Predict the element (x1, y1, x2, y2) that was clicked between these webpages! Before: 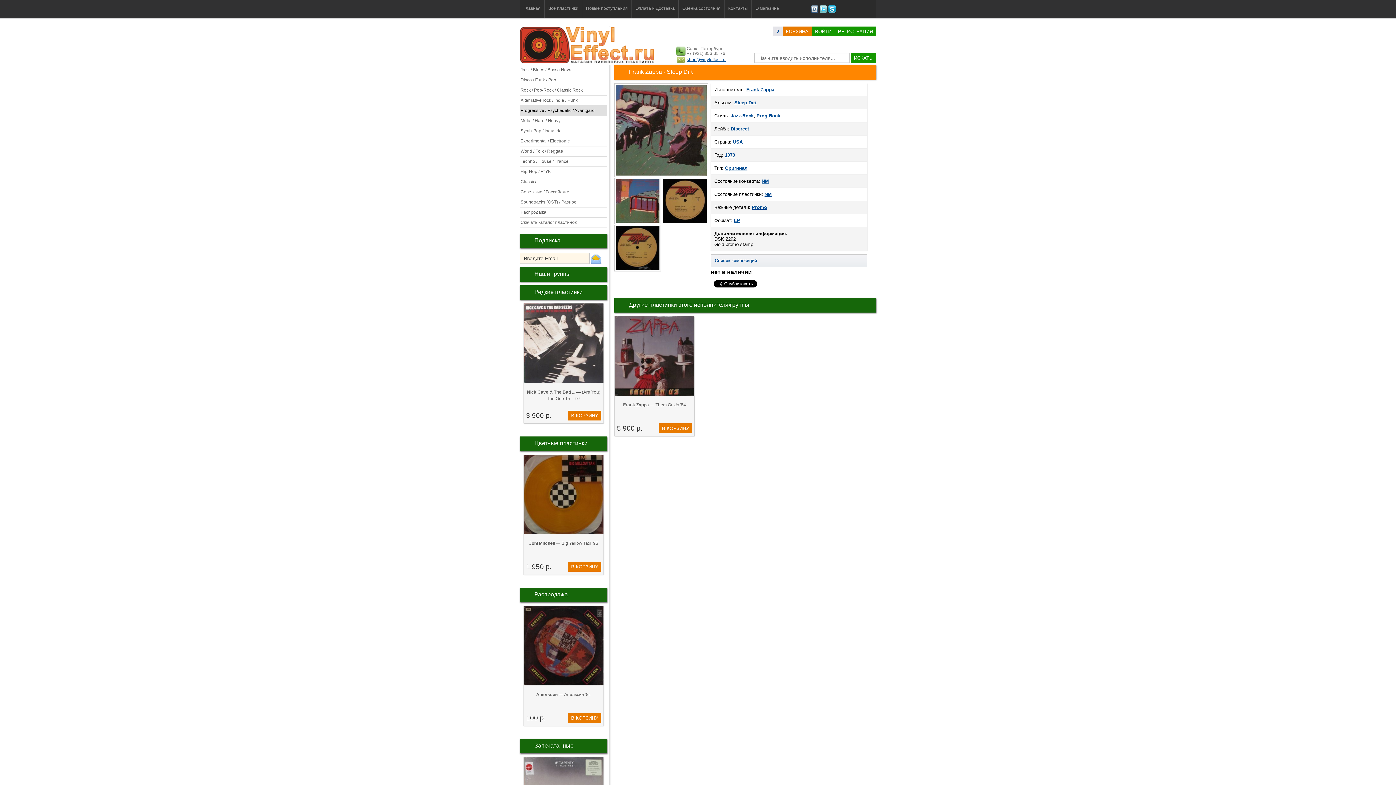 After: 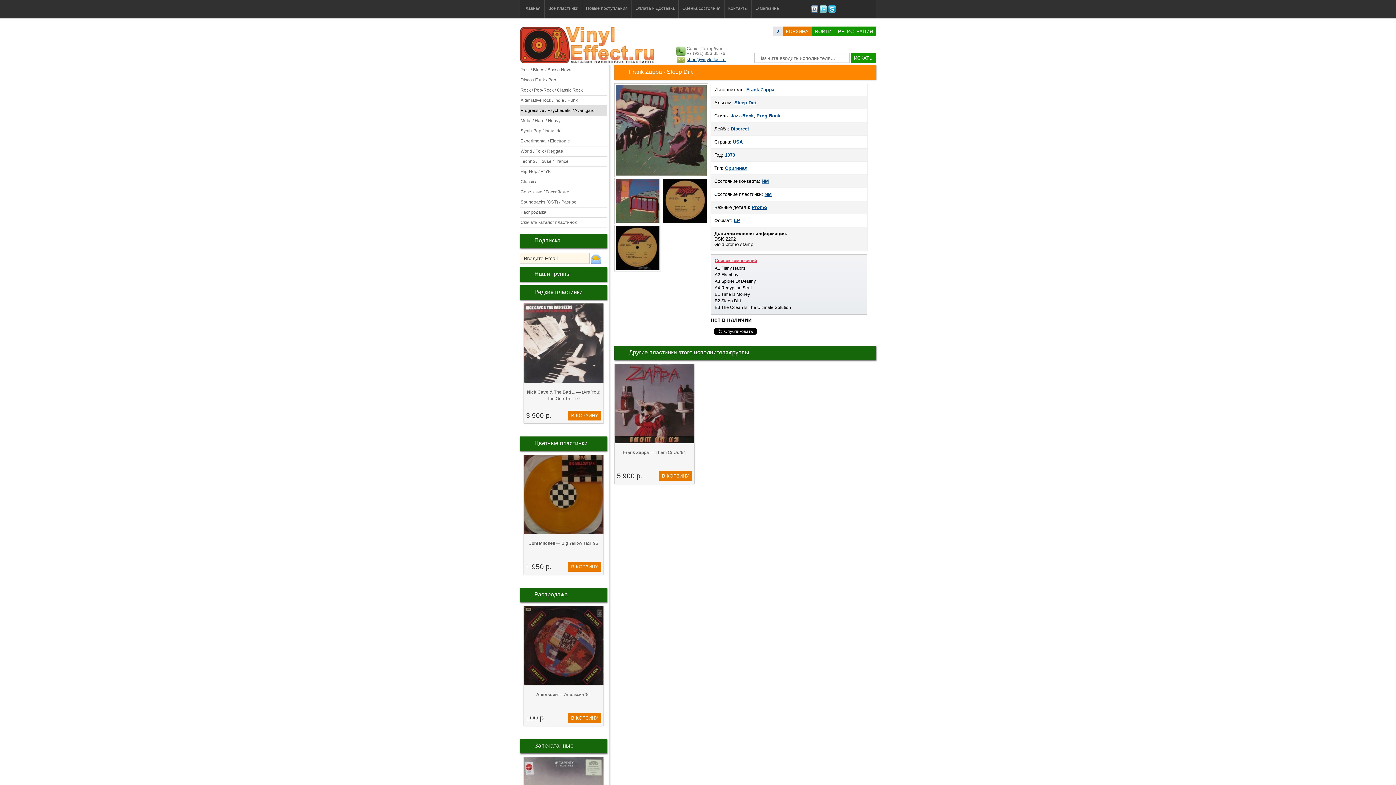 Action: label: Список композиций bbox: (714, 254, 853, 266)